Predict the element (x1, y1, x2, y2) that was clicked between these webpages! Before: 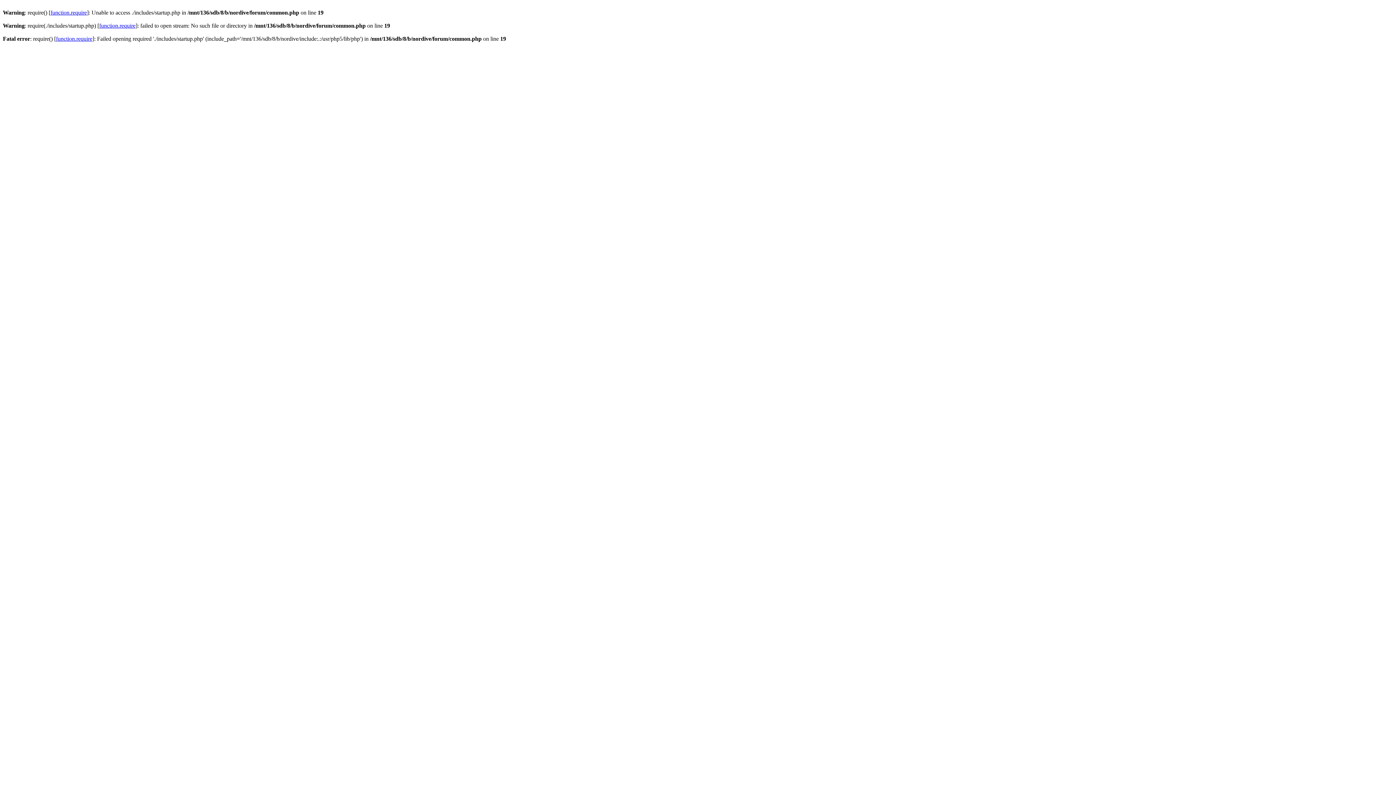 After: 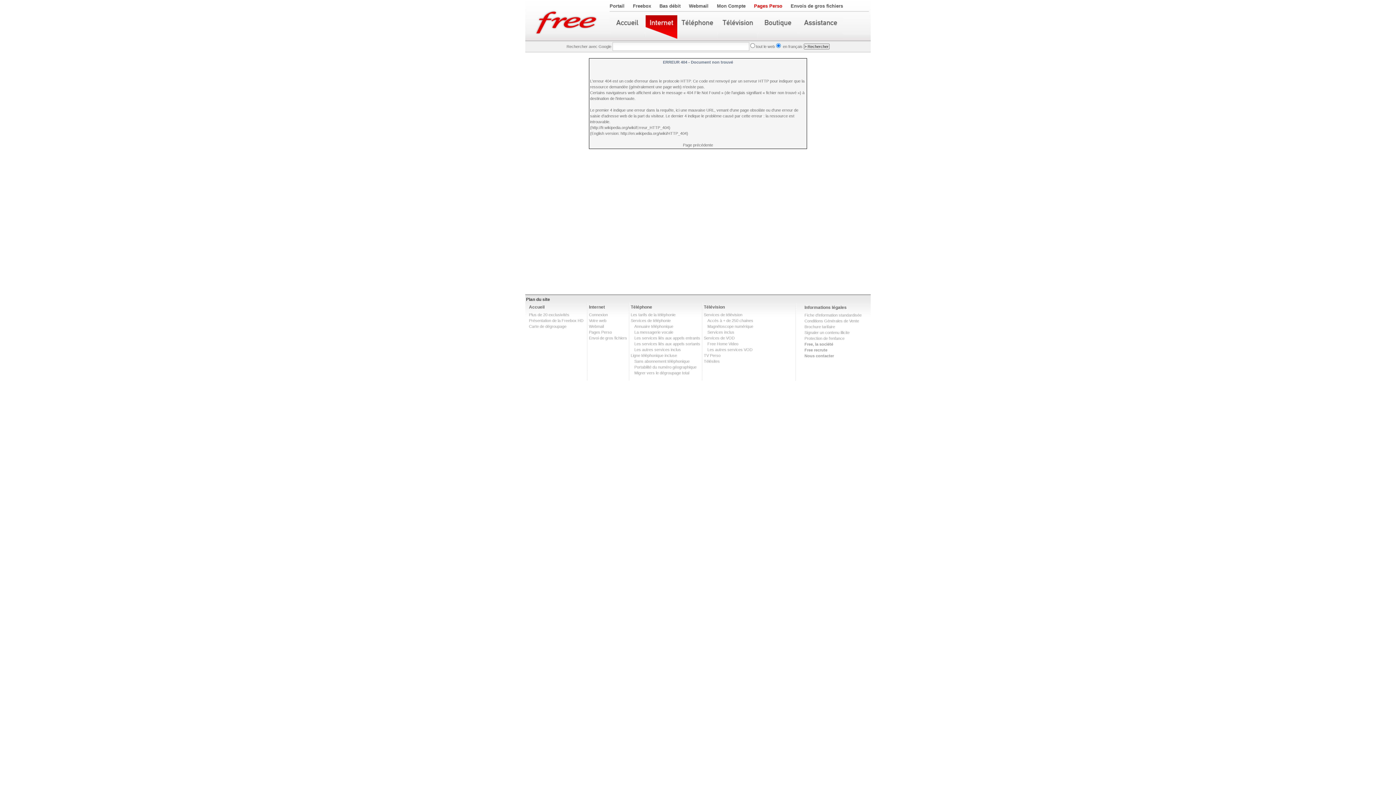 Action: label: function.require bbox: (56, 35, 92, 41)